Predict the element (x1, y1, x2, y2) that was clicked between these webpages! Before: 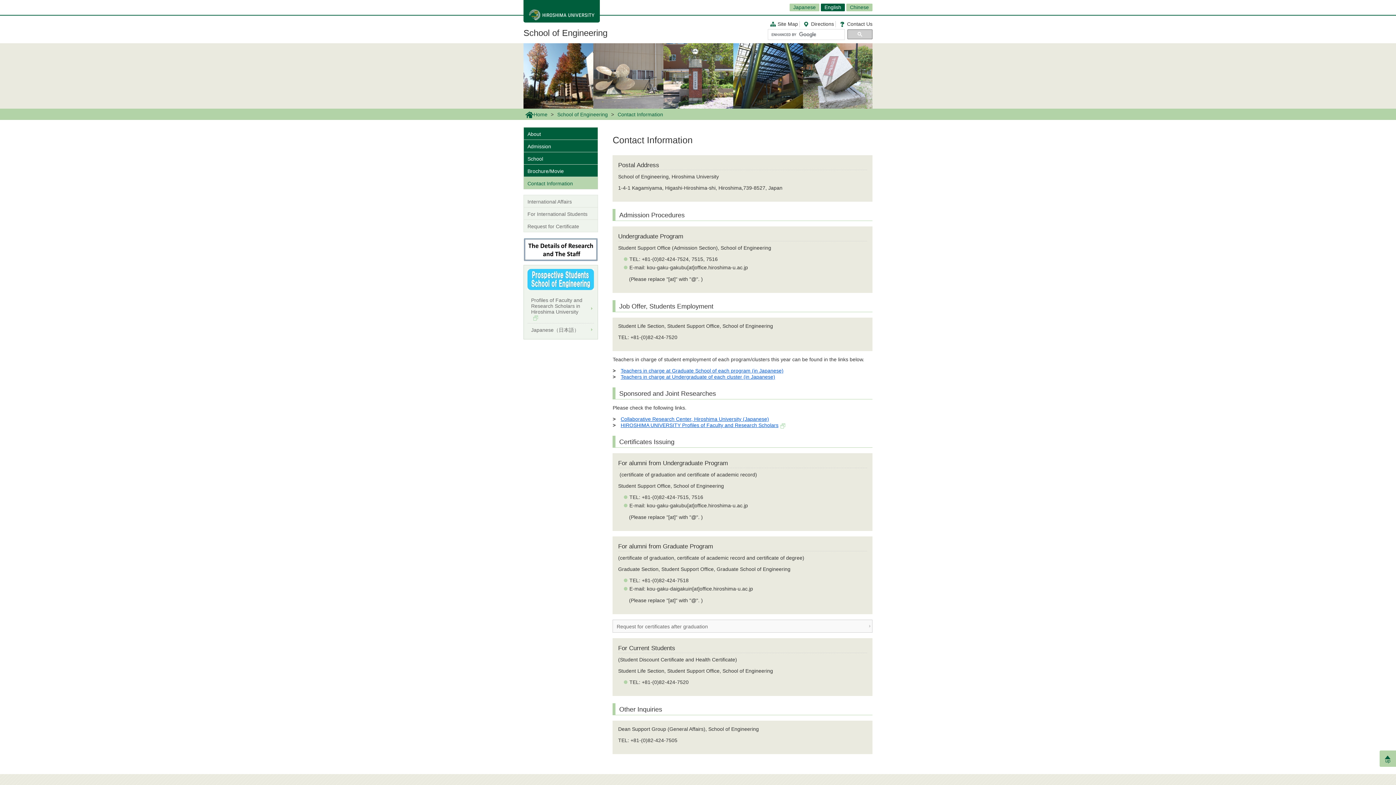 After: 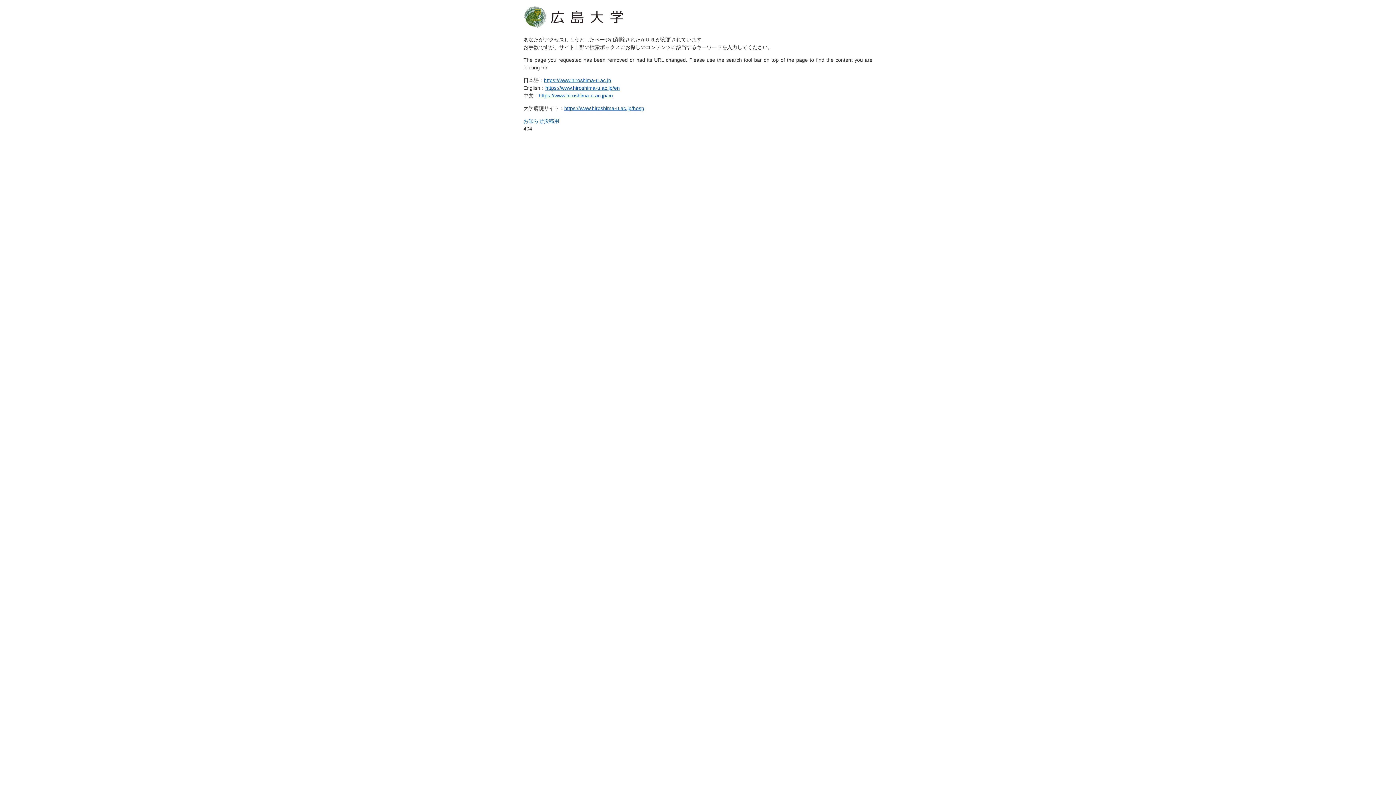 Action: label: Teachers in charge at Graduate School of each program (in Japanese) bbox: (620, 368, 783, 373)